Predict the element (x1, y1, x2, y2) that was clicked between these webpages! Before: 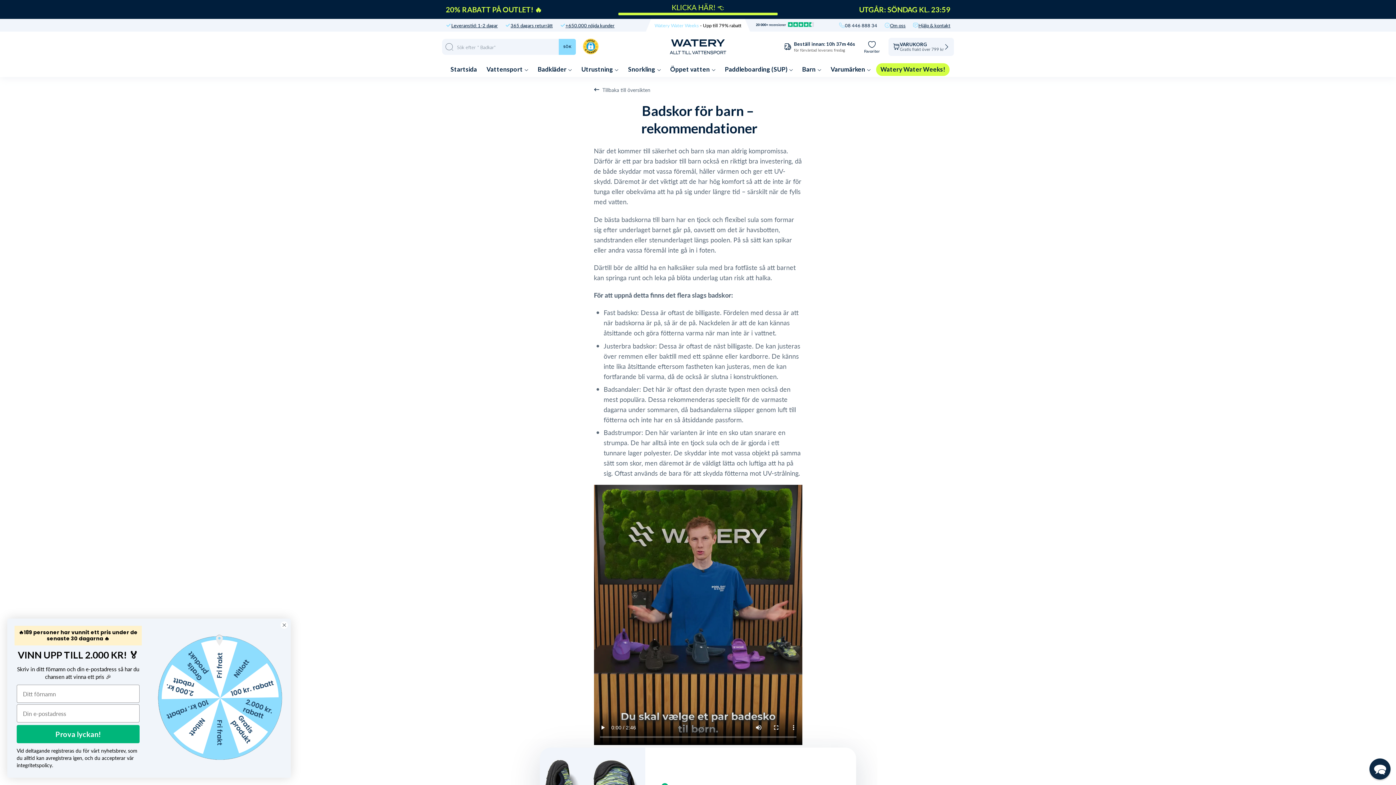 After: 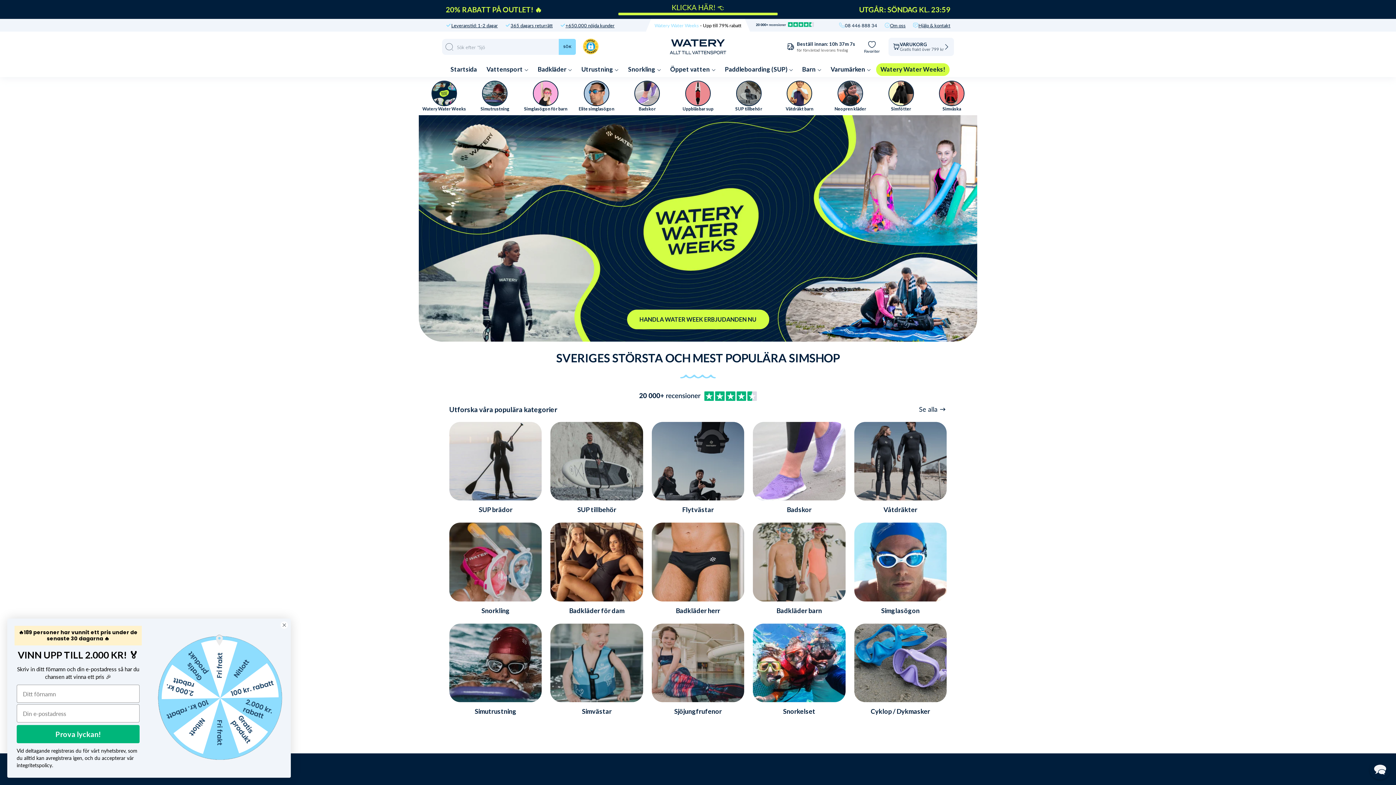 Action: bbox: (668, 50, 728, 58)